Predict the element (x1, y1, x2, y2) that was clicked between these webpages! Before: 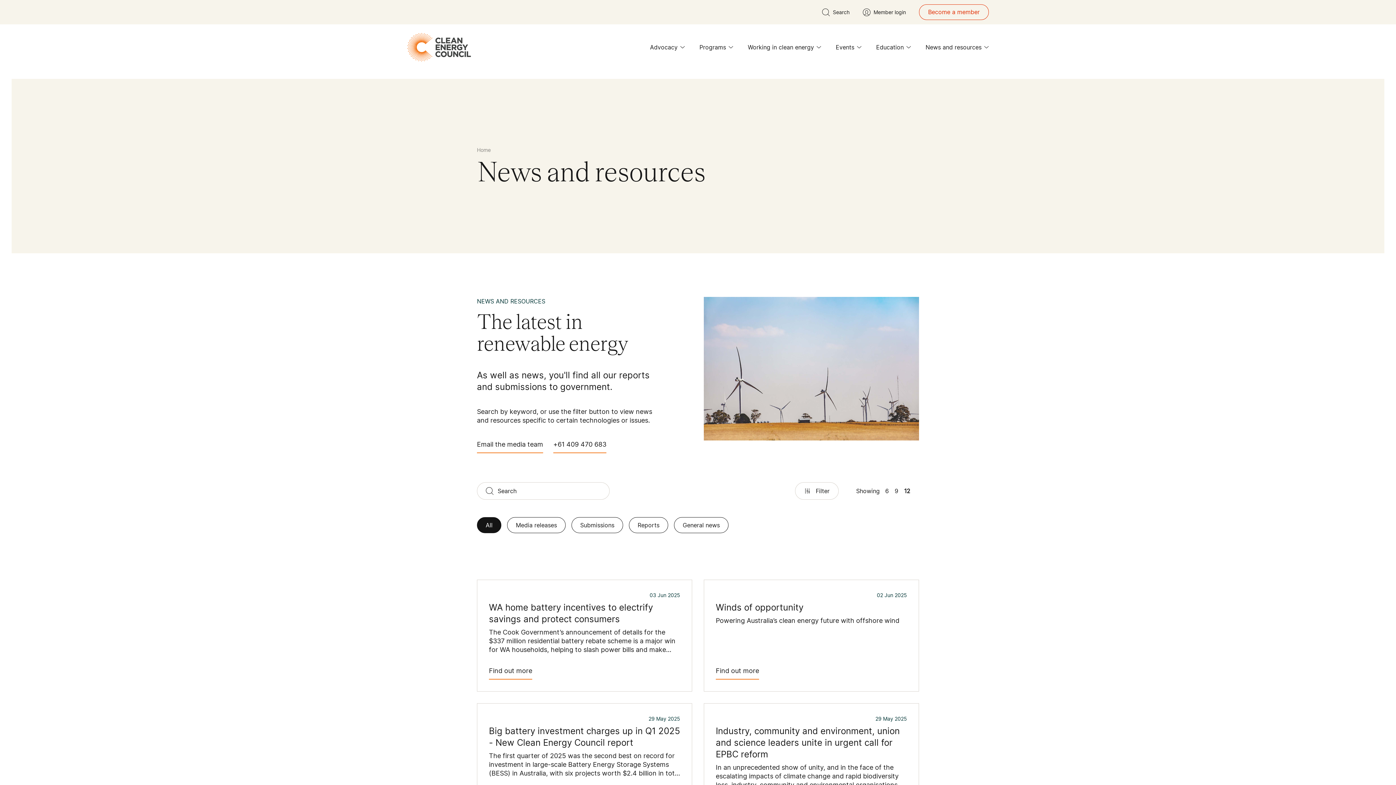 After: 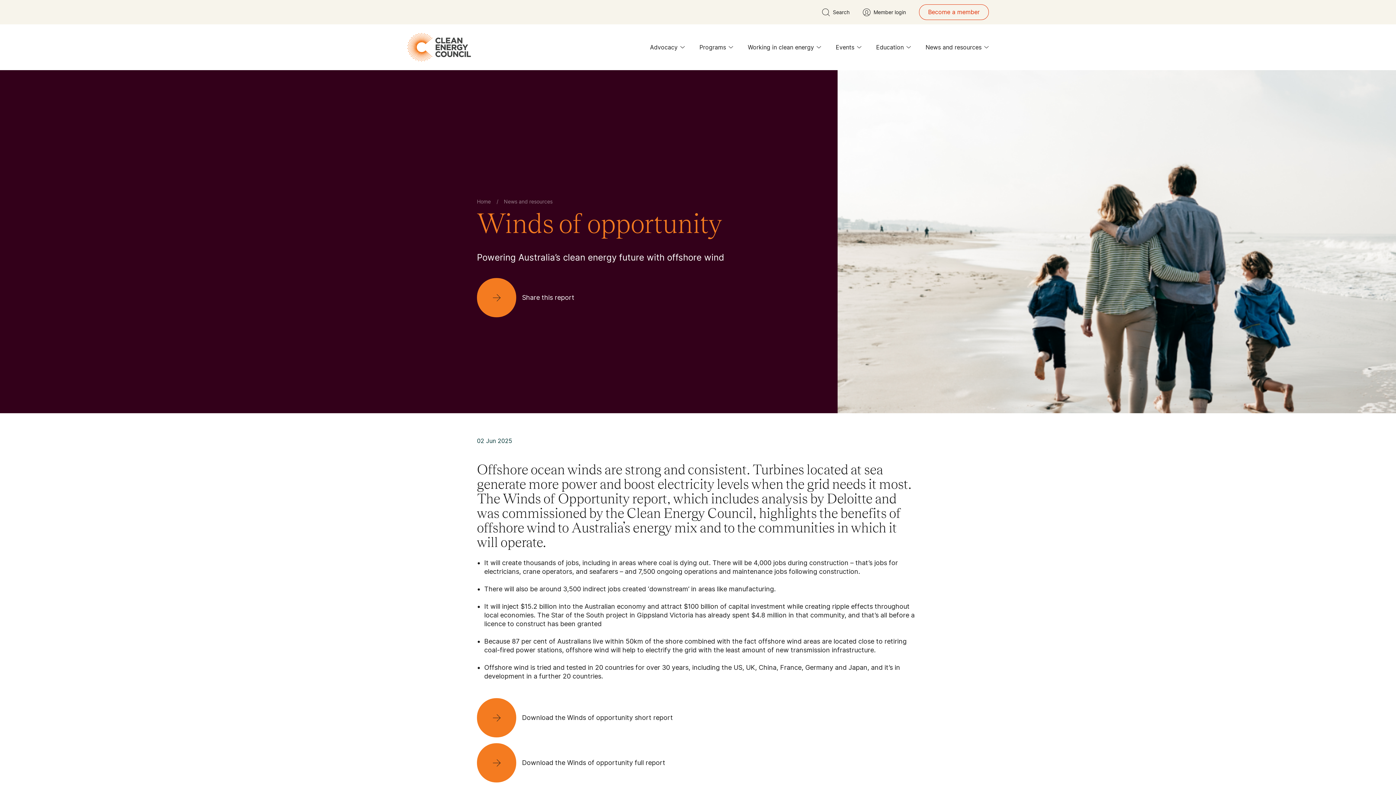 Action: bbox: (716, 666, 759, 680) label: Find out more